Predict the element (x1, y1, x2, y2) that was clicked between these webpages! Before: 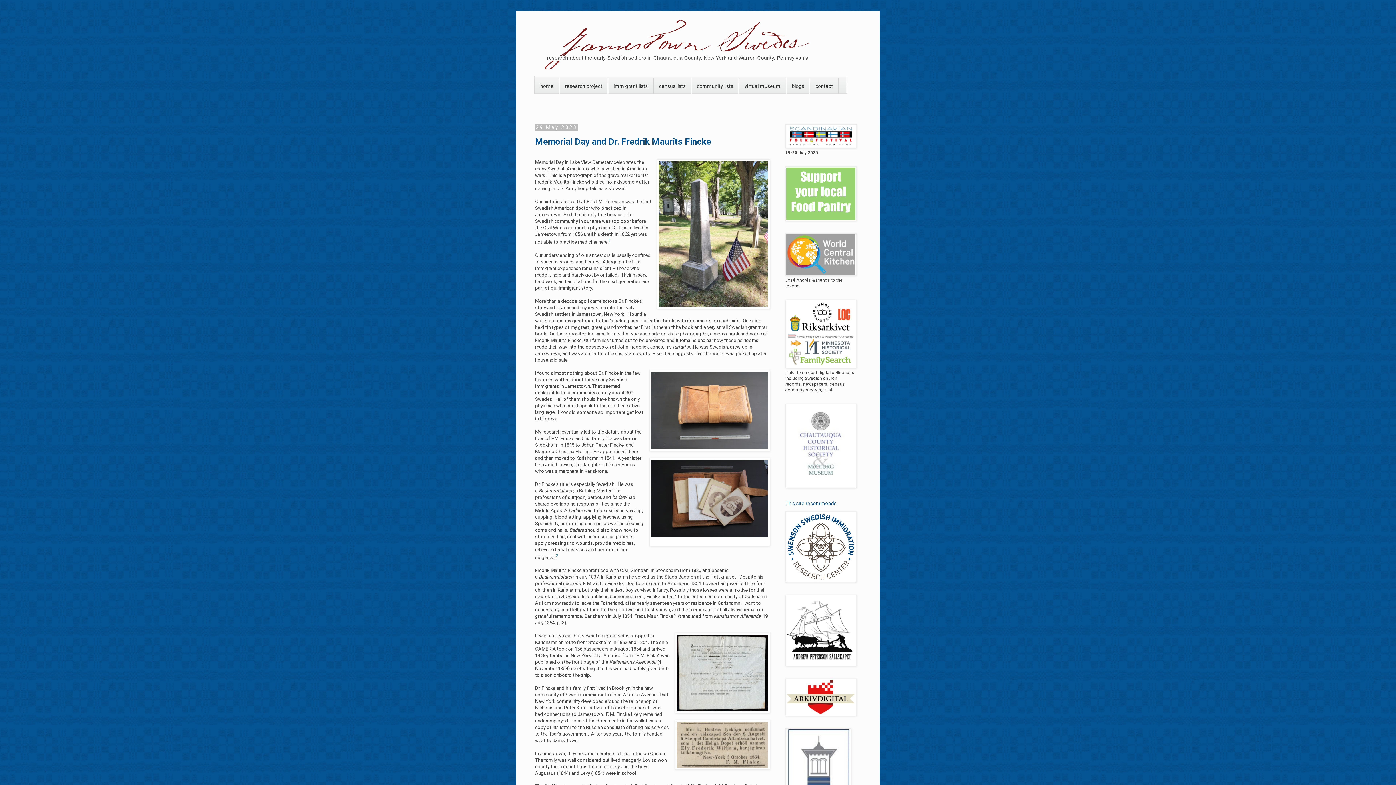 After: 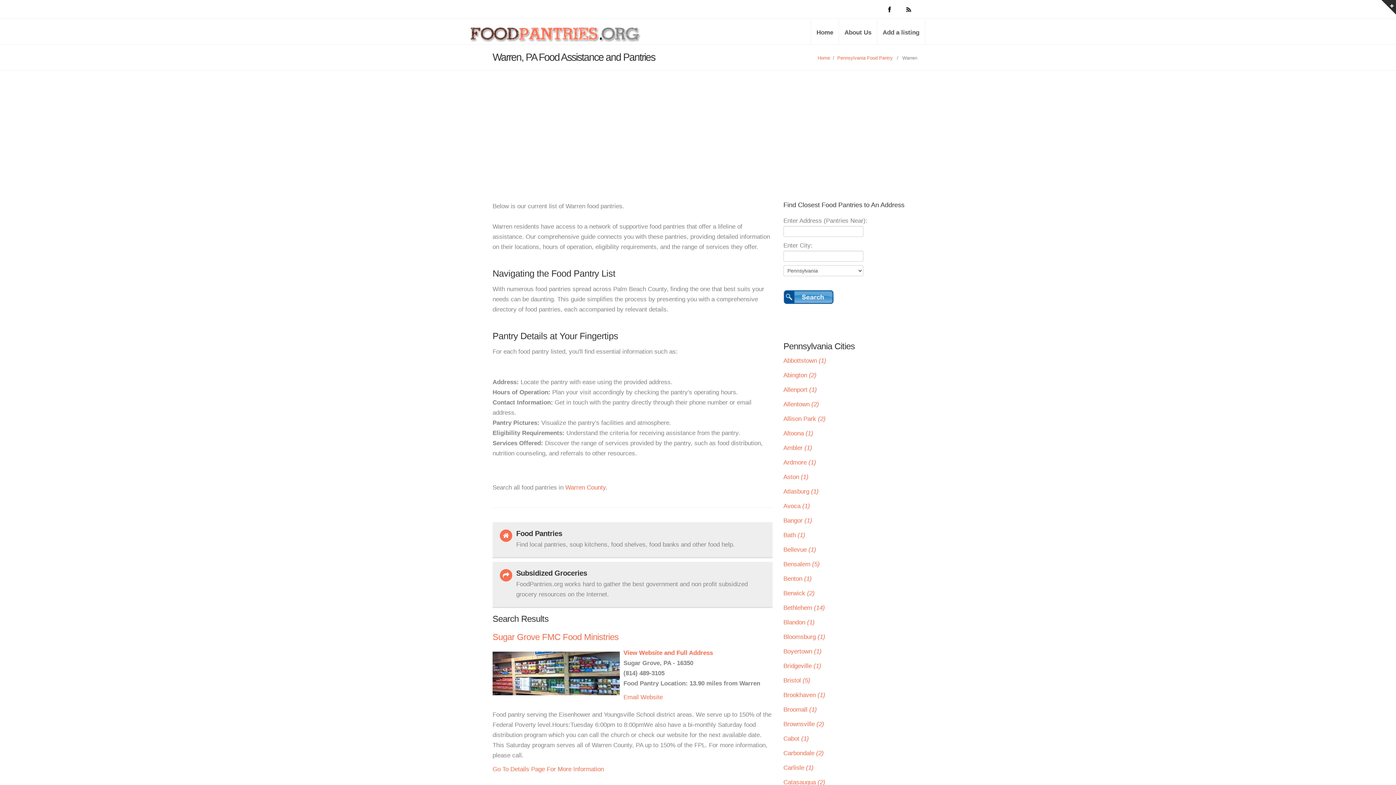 Action: bbox: (785, 217, 856, 222)